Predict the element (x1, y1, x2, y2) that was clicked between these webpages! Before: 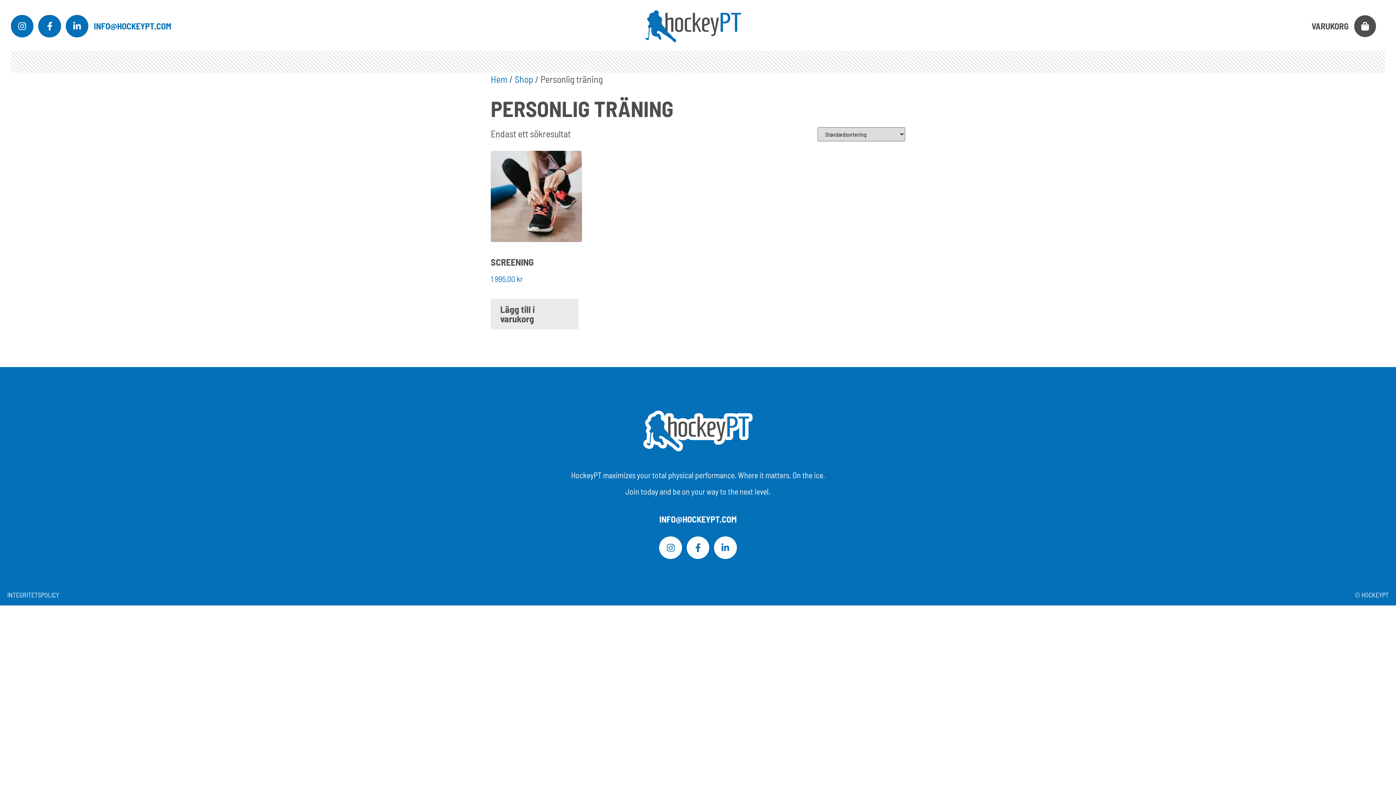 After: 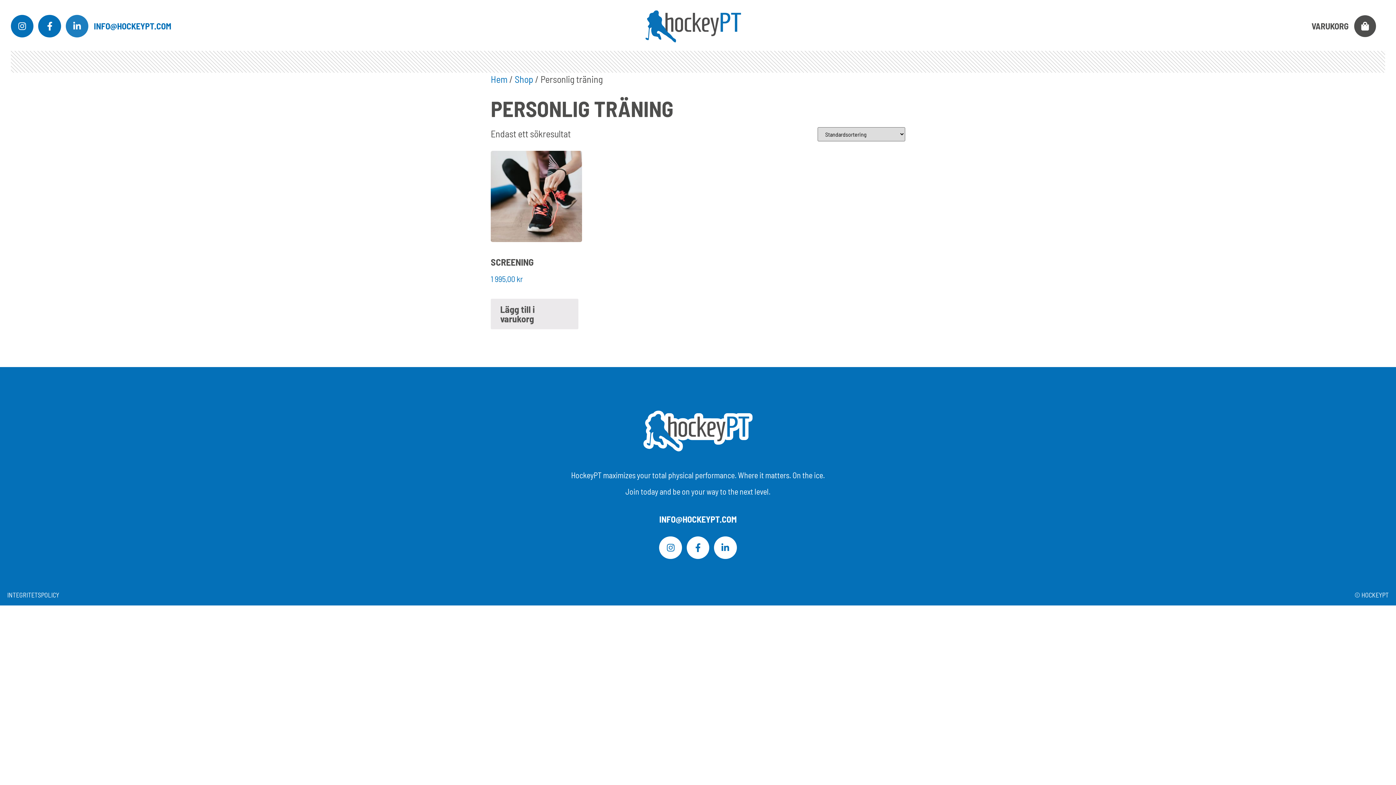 Action: label: Linkedin-in bbox: (65, 14, 88, 37)